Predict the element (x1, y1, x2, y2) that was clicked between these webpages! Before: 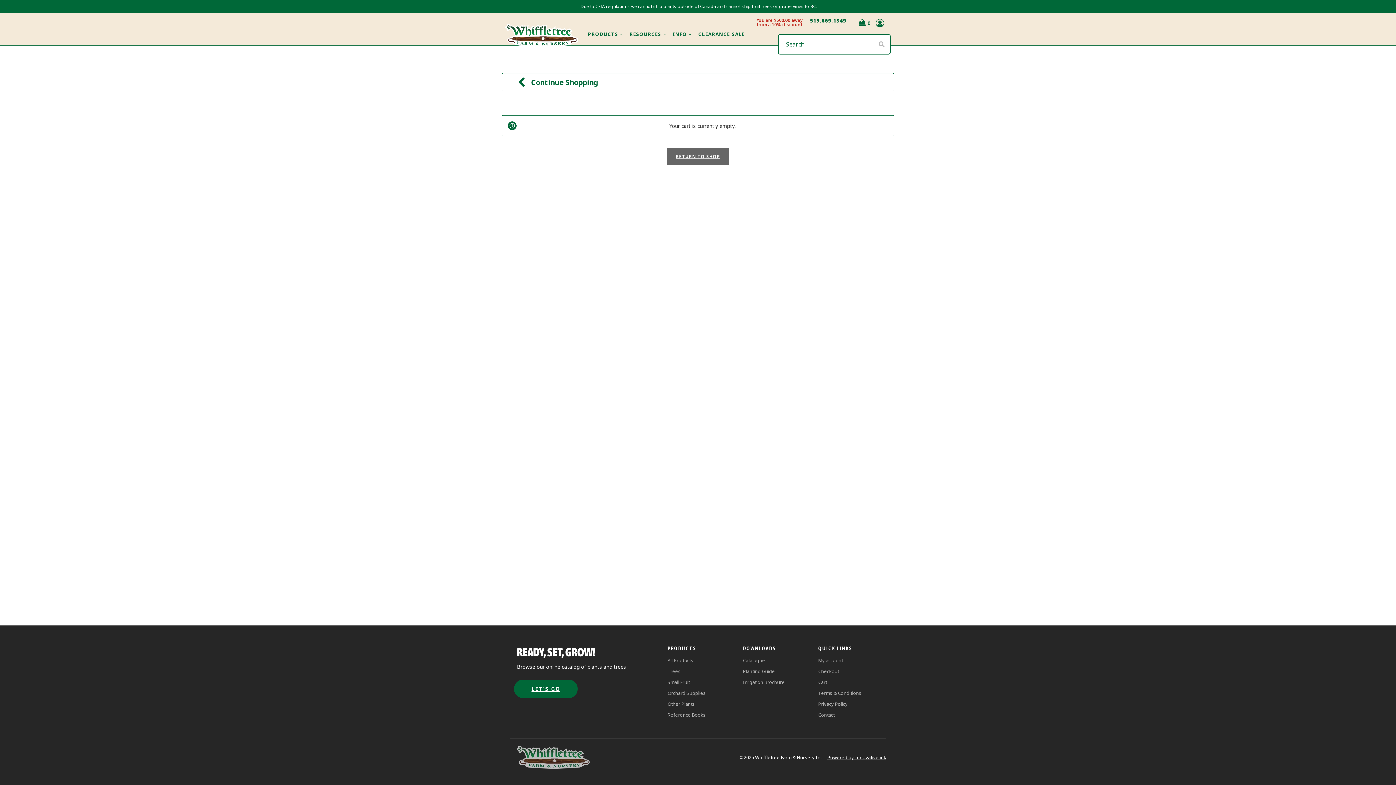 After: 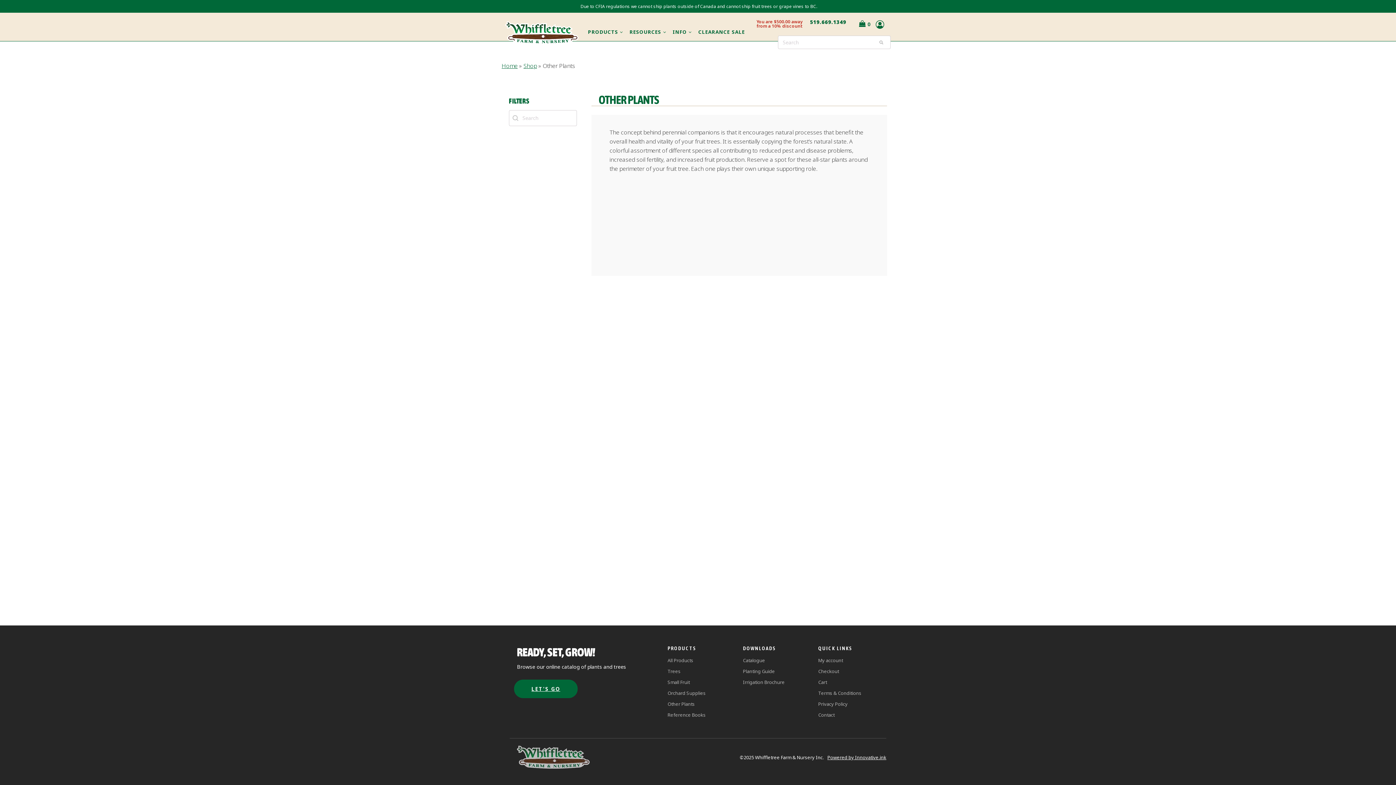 Action: bbox: (667, 698, 705, 709) label: Other Plants